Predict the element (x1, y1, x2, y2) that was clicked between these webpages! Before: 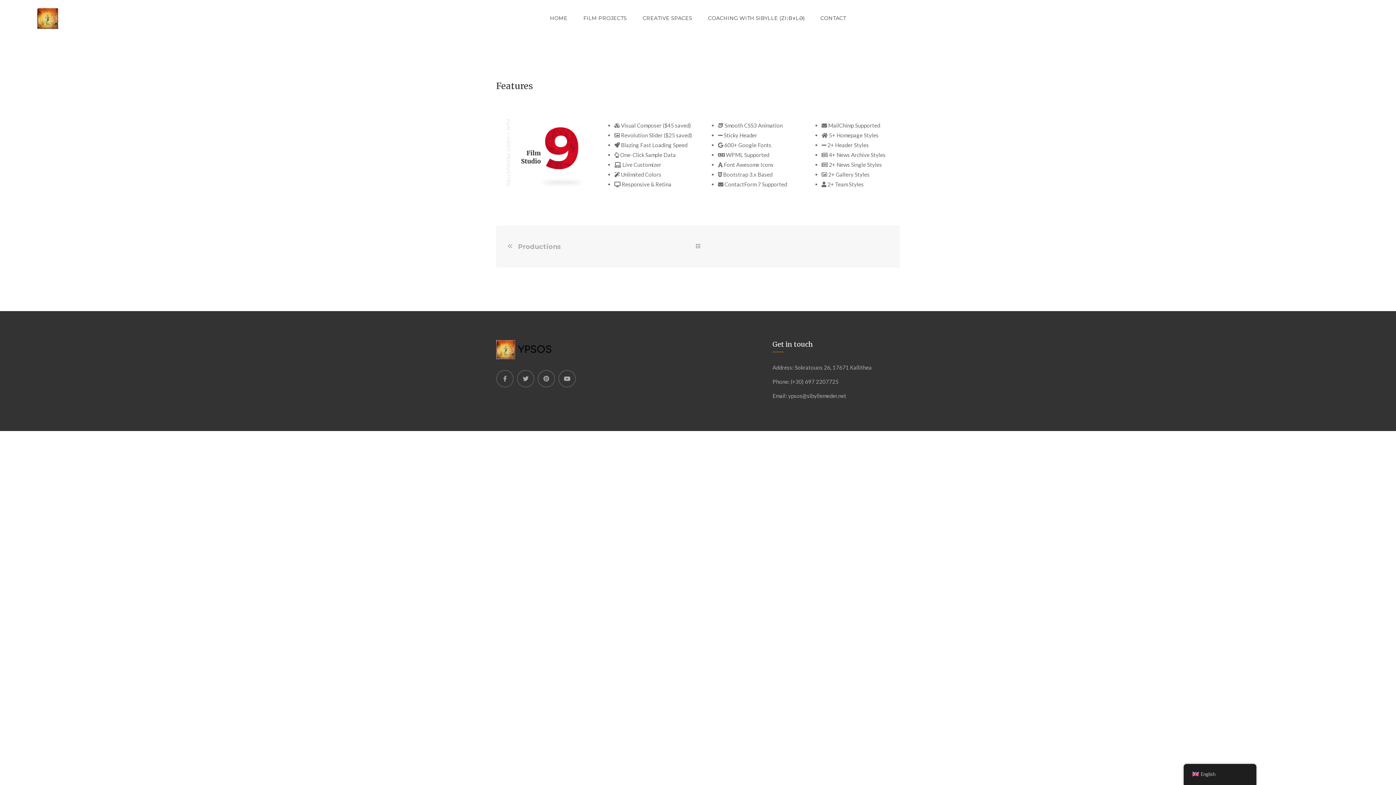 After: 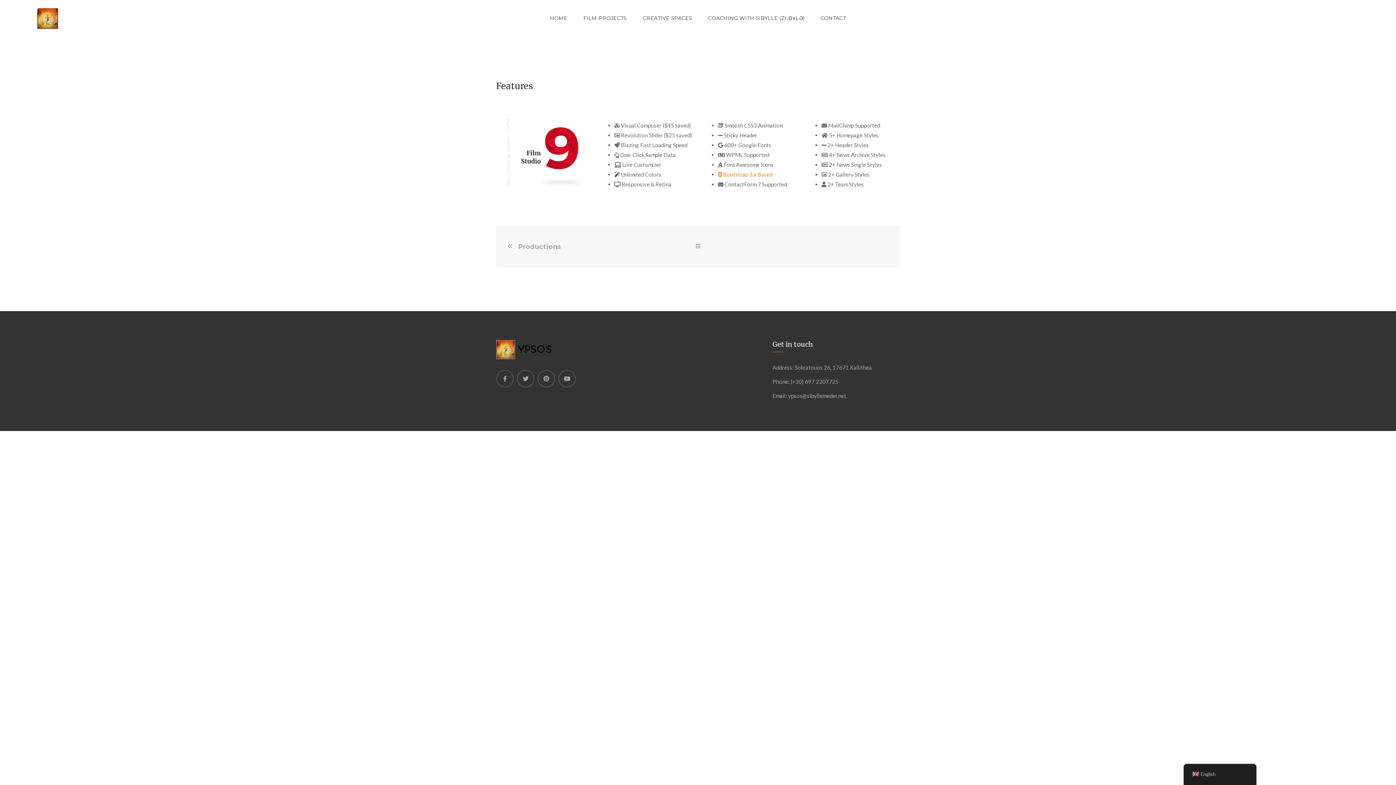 Action: label:  Bootstrap 3.x Based bbox: (718, 171, 772, 177)